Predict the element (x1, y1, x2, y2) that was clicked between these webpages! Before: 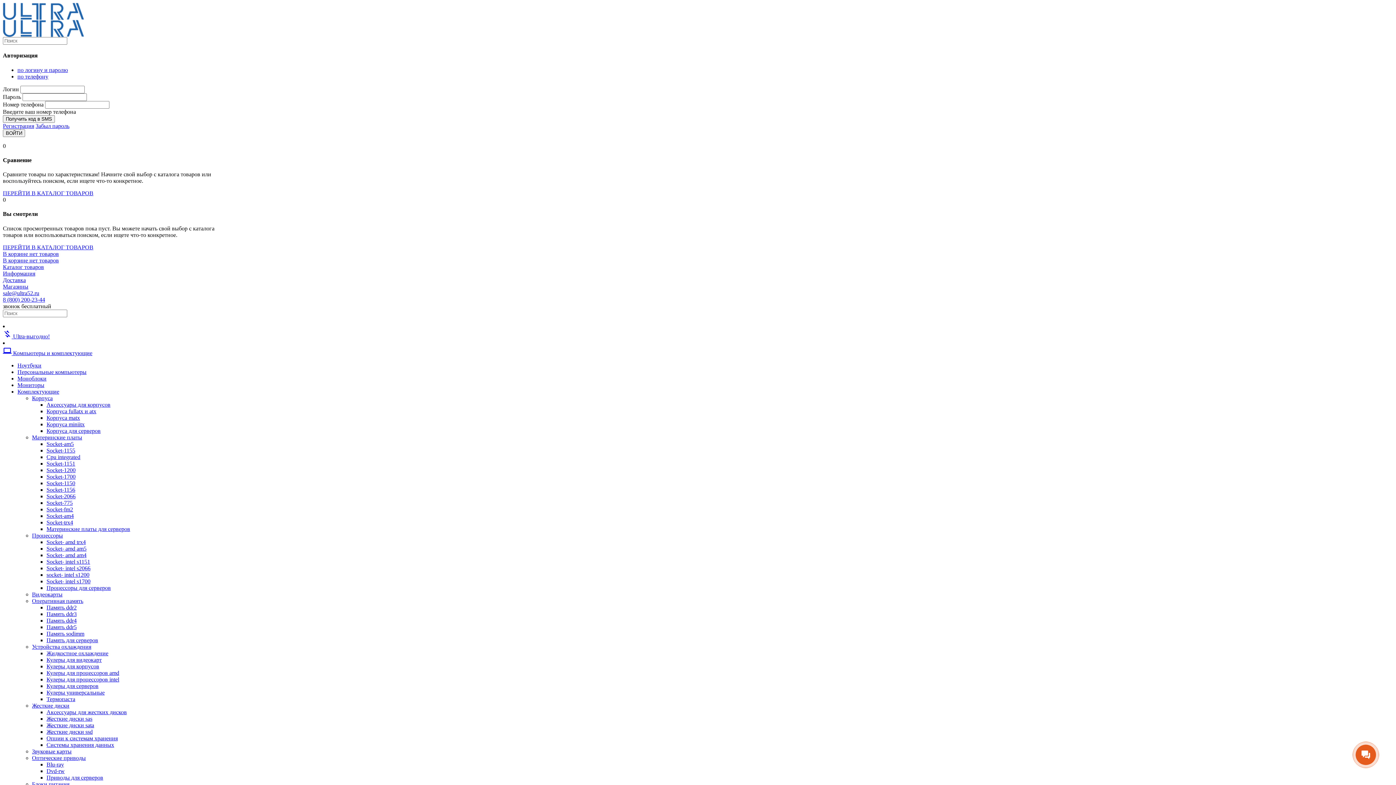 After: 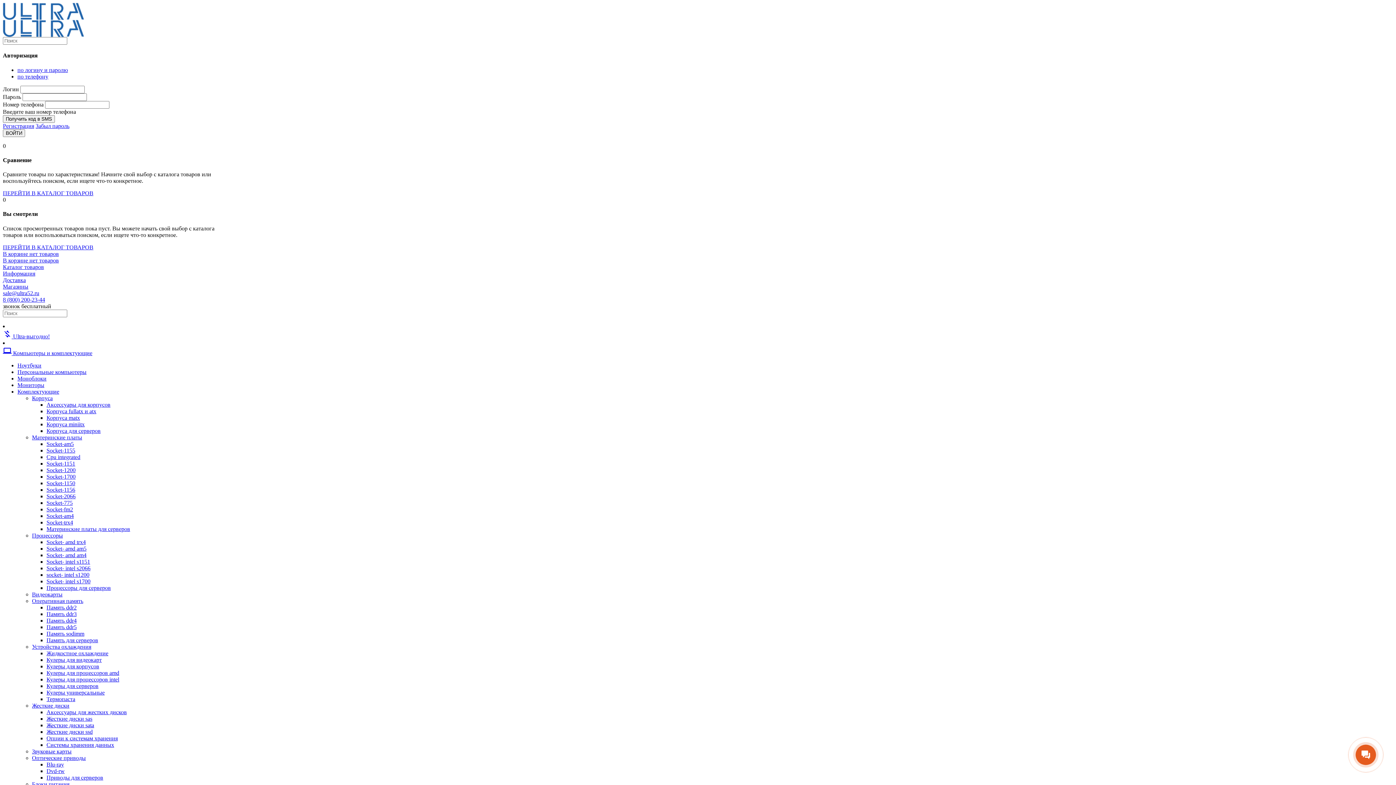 Action: label: Материнские платы для серверов bbox: (75, 226, 159, 232)